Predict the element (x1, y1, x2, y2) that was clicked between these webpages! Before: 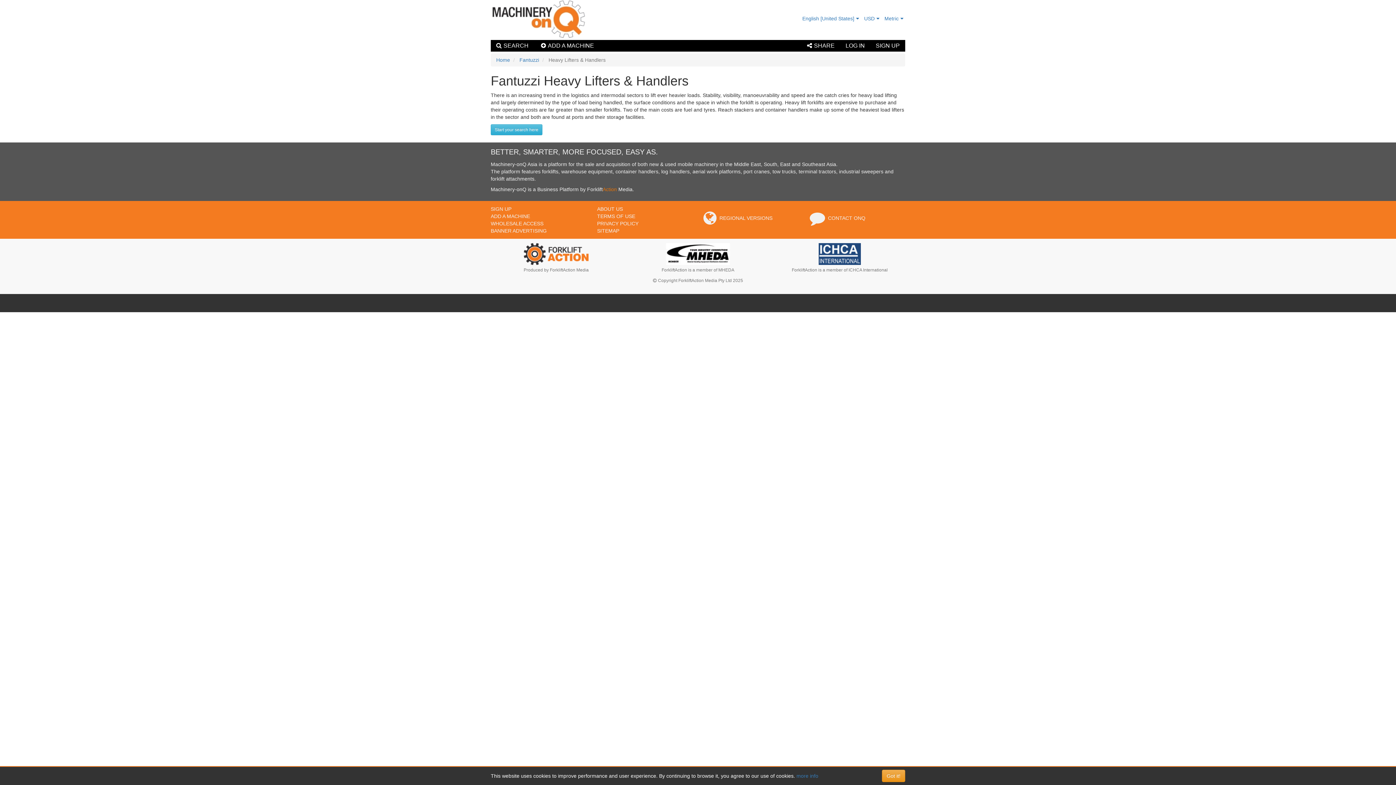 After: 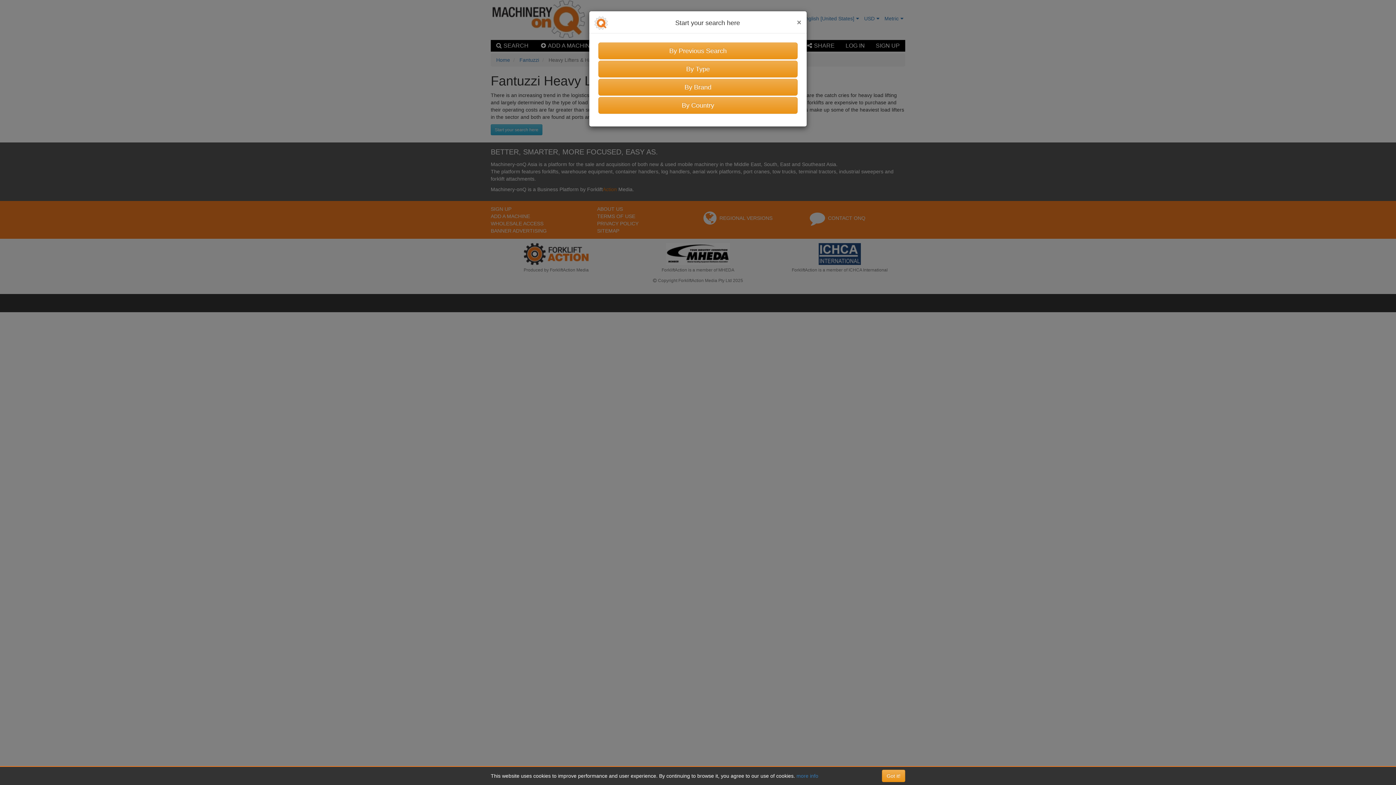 Action: label: Start your search here bbox: (490, 124, 542, 135)